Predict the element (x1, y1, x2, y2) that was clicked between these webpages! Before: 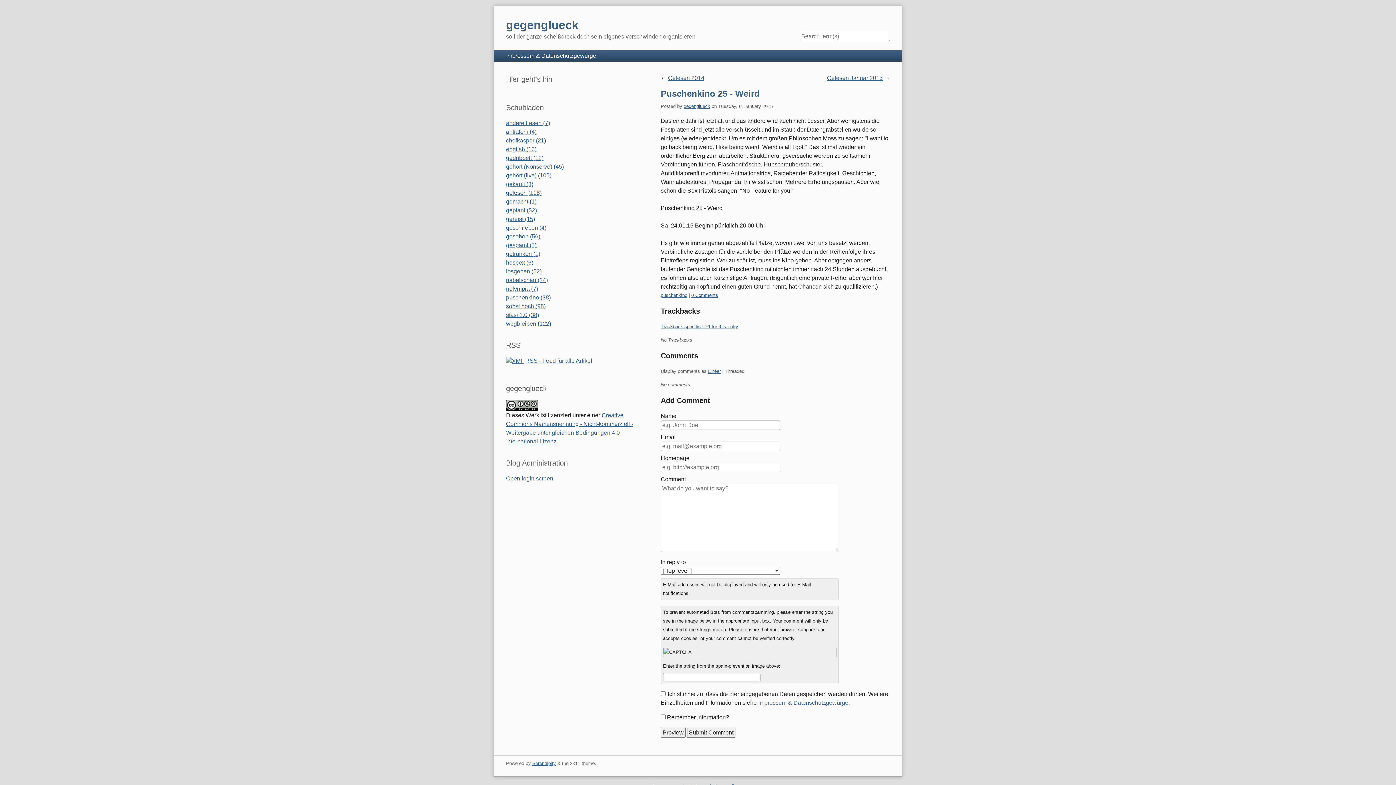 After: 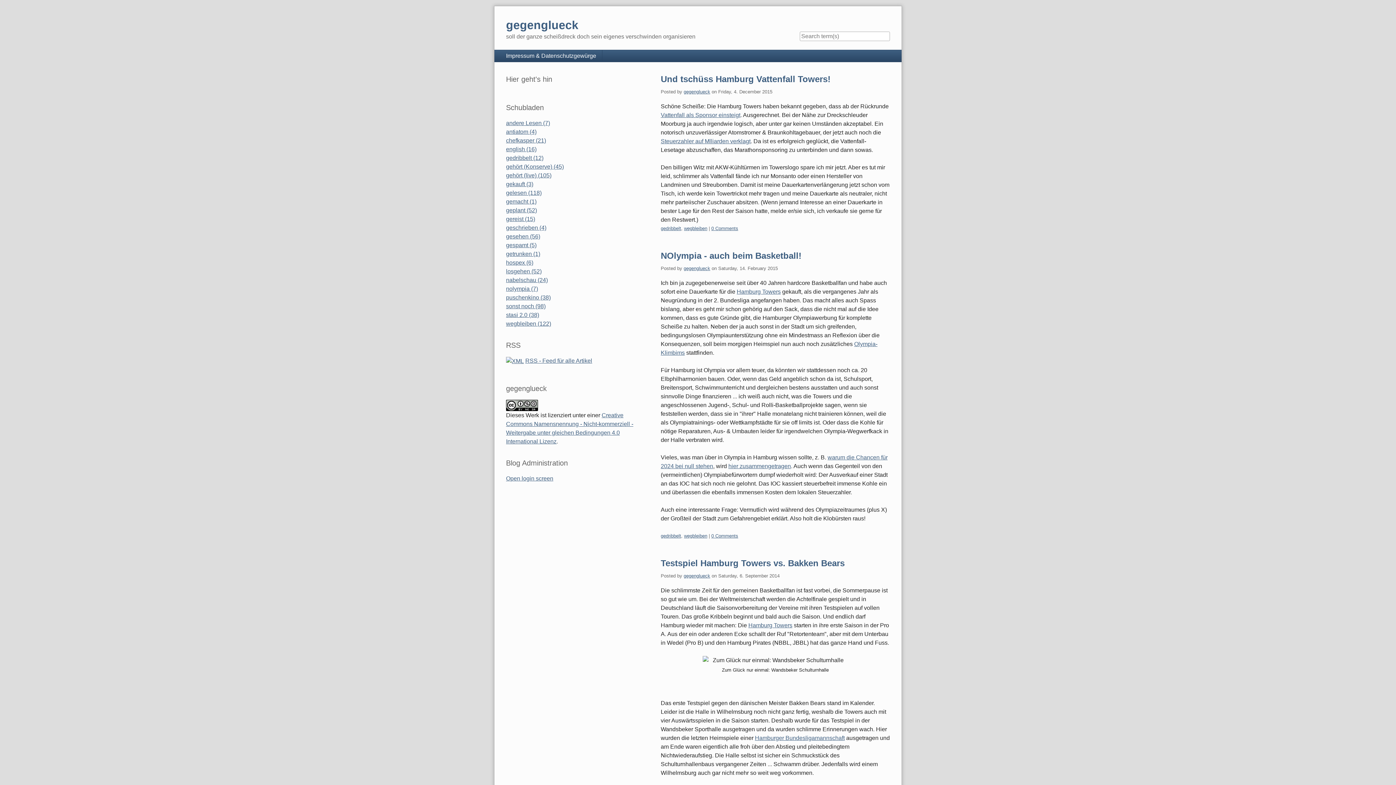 Action: bbox: (506, 155, 543, 161) label: gedribbelt (12)